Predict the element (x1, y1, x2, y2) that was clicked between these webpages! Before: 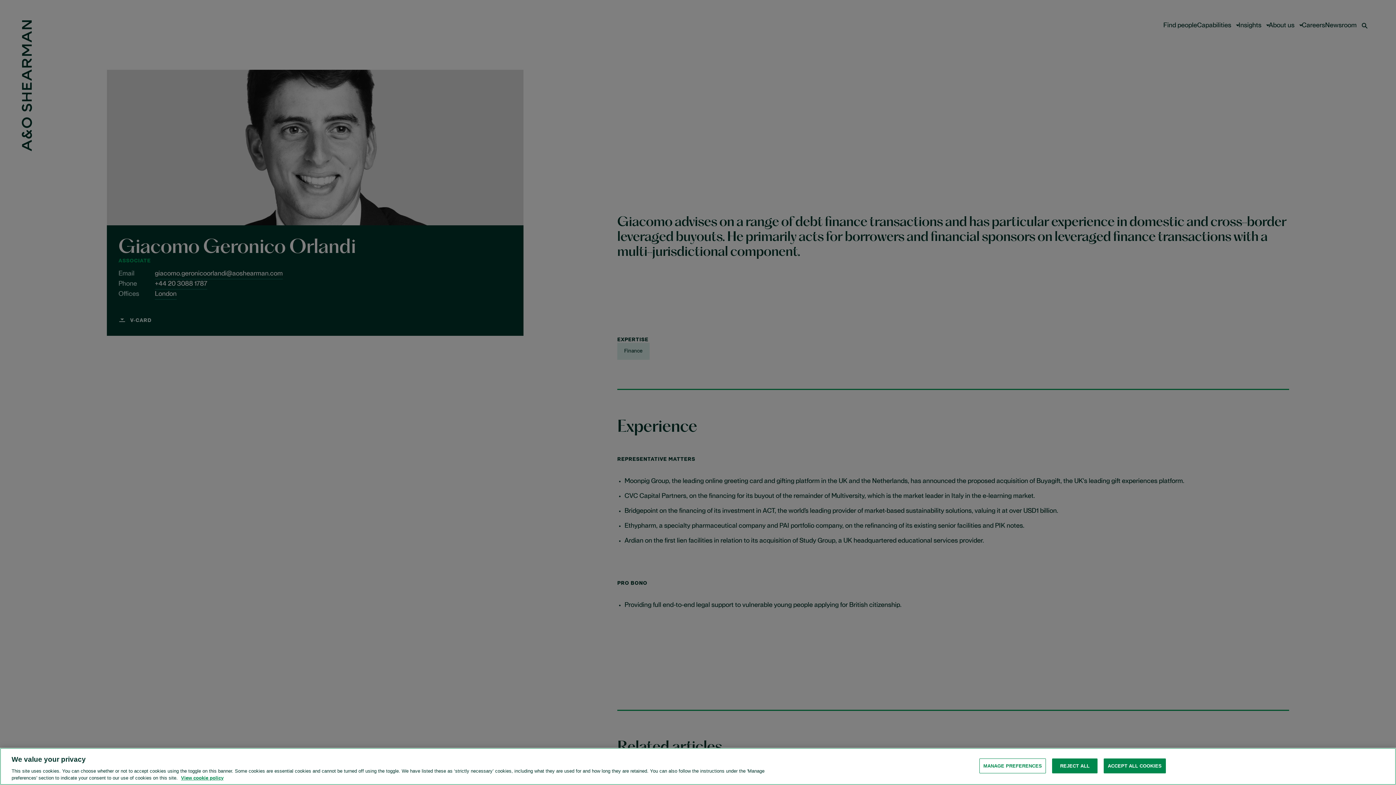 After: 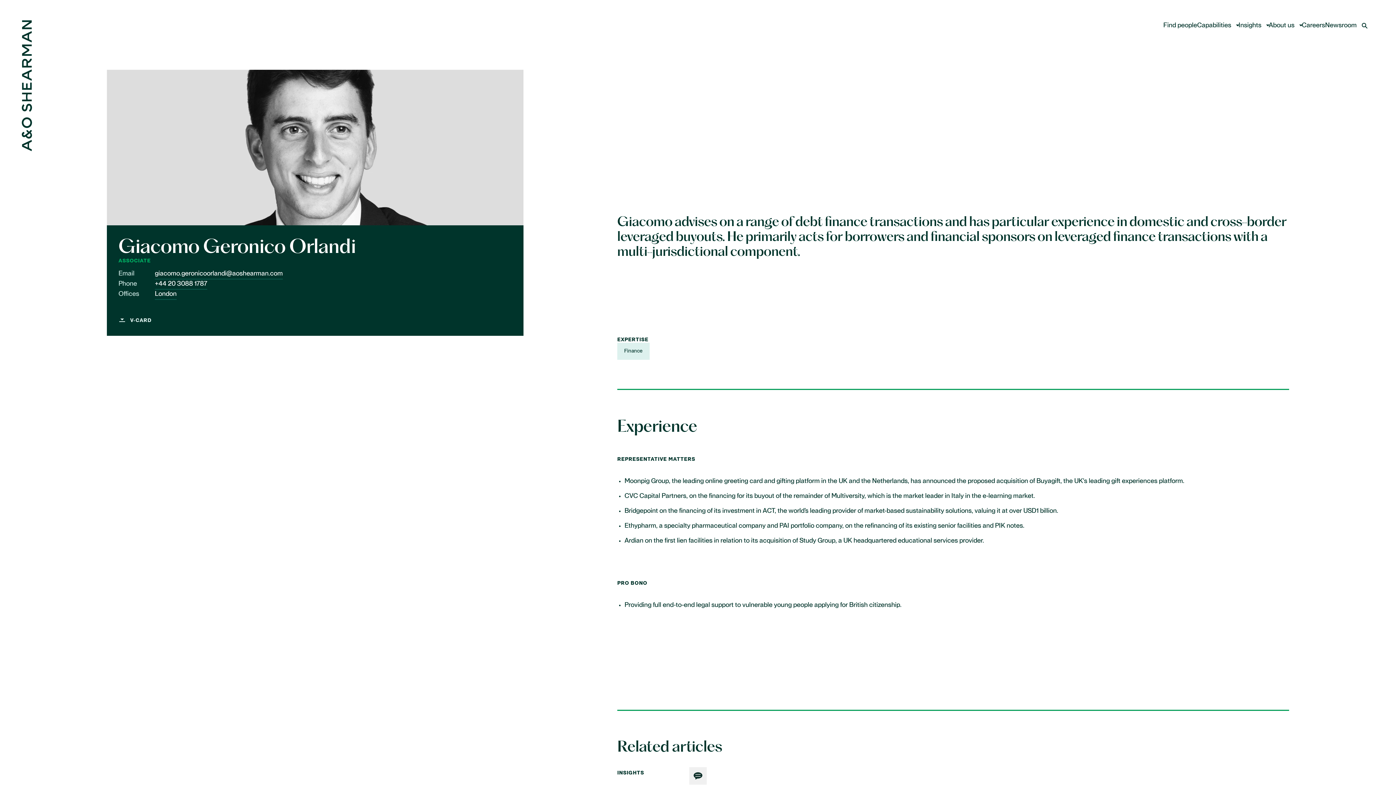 Action: bbox: (1104, 758, 1166, 773) label: ACCEPT ALL COOKIES